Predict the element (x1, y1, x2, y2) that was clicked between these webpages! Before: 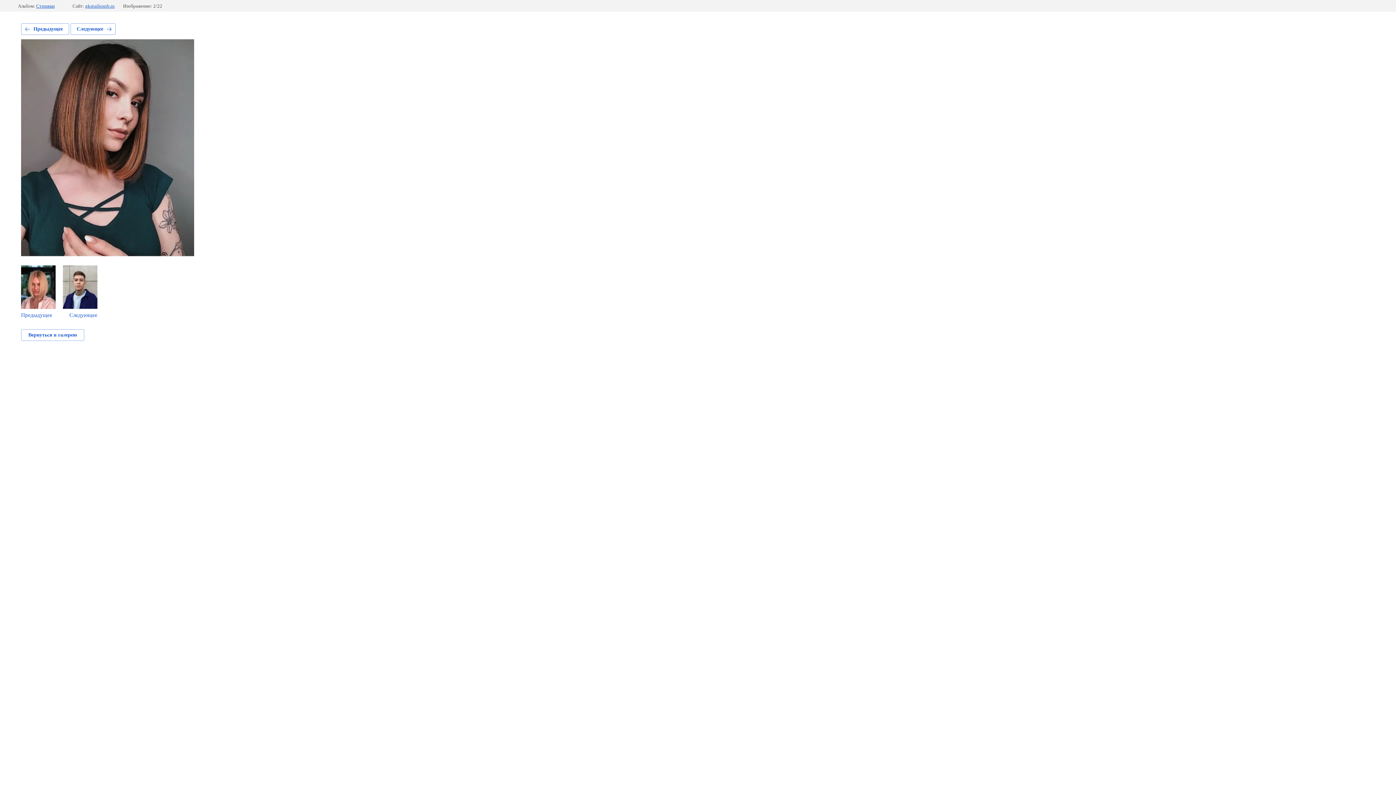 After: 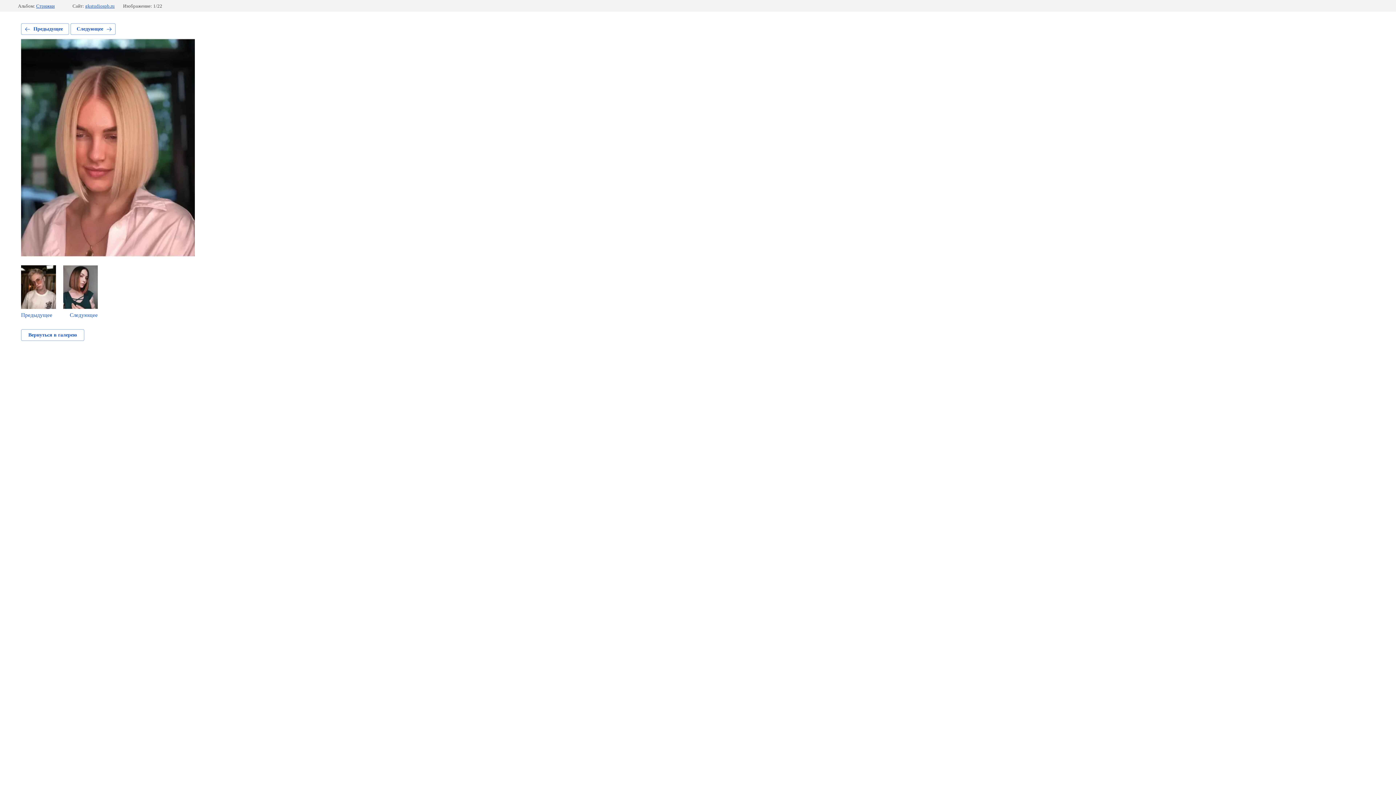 Action: bbox: (21, 23, 69, 34) label: Предыдущее